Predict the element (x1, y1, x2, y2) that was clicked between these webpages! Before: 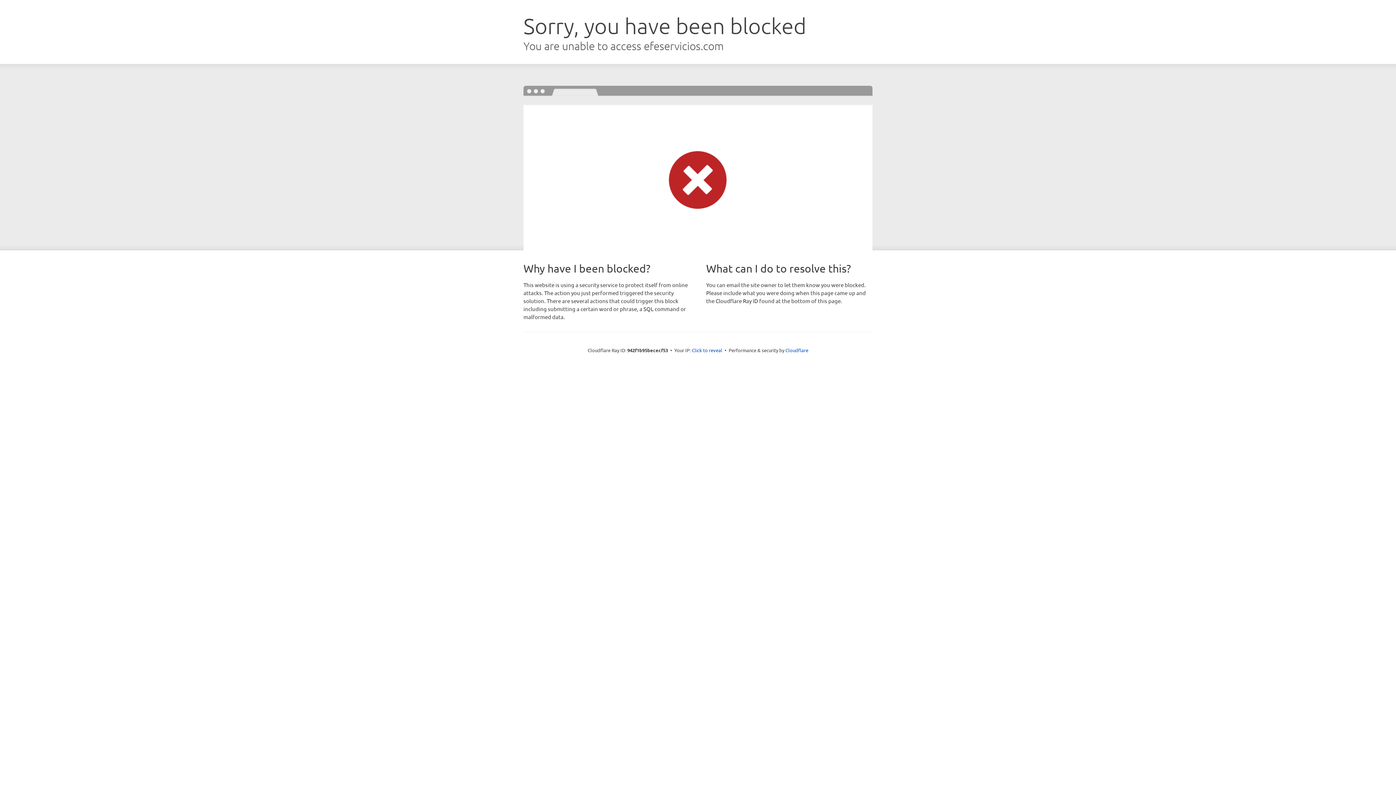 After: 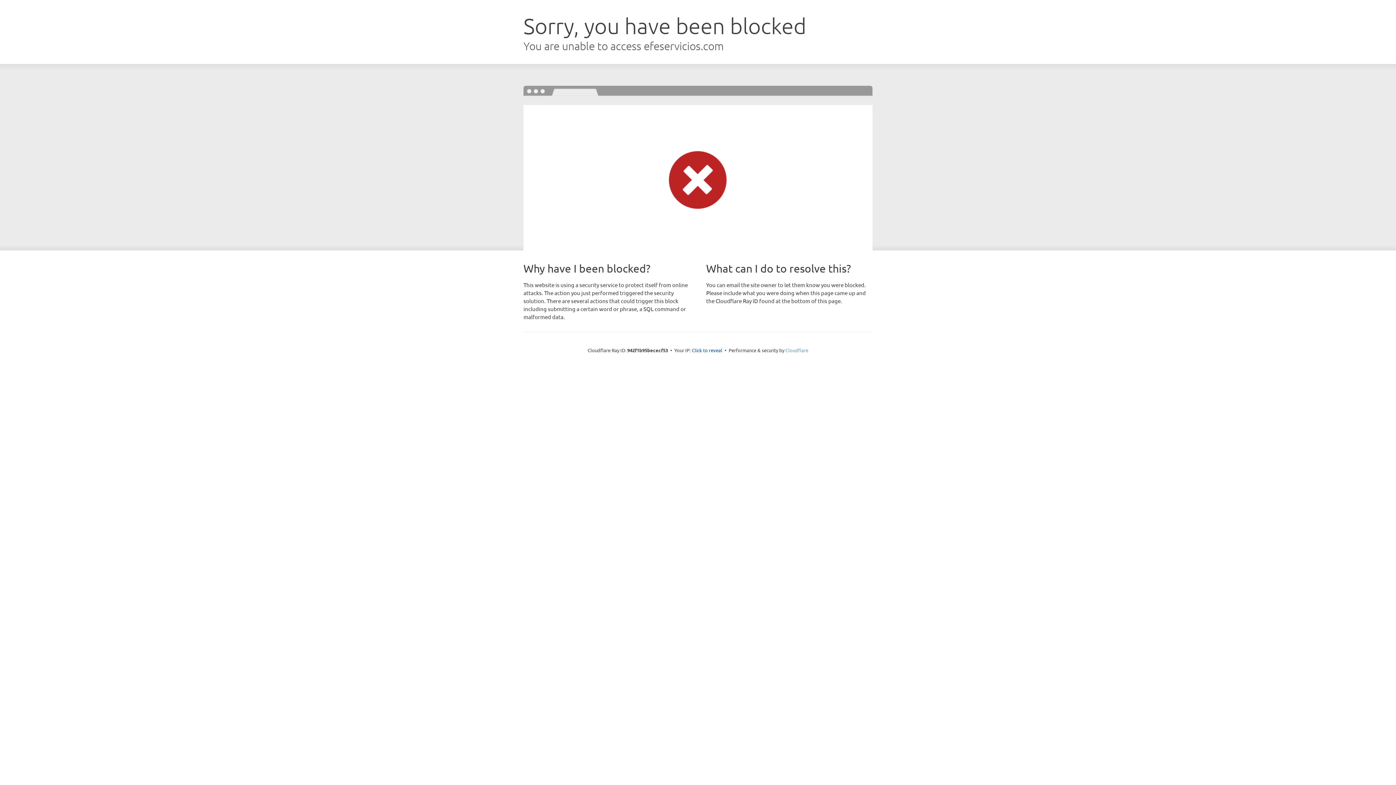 Action: label: Cloudflare bbox: (785, 347, 808, 353)